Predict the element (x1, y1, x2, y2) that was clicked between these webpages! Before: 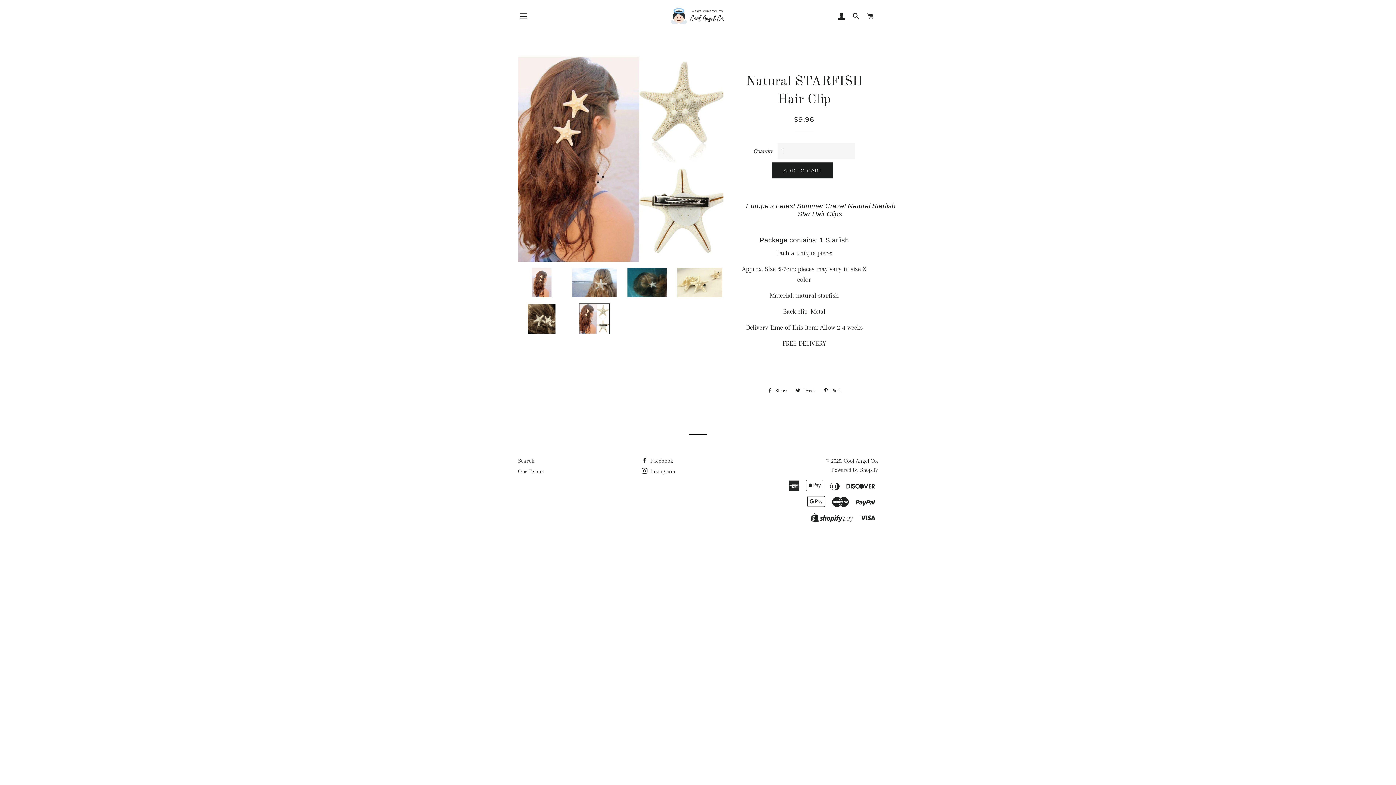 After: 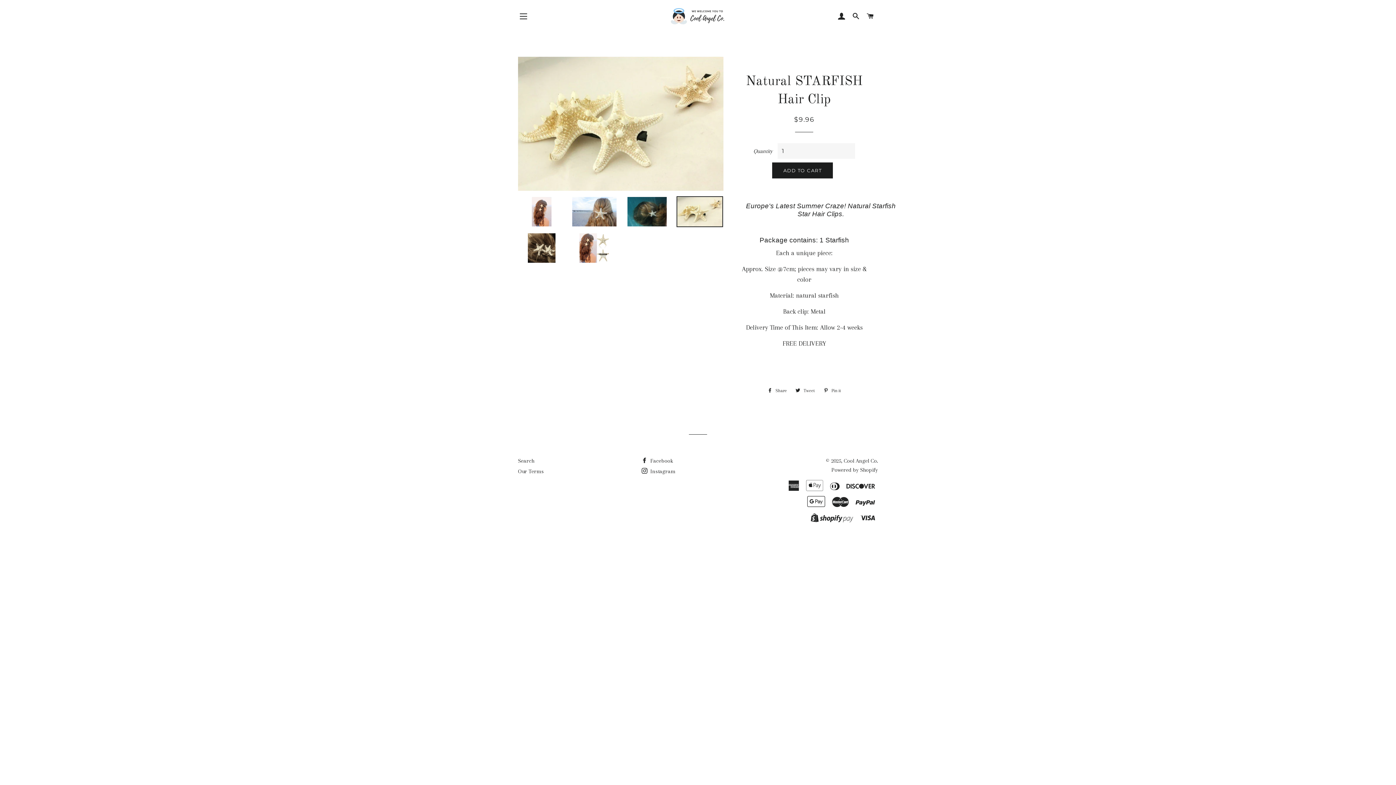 Action: bbox: (676, 267, 723, 298)